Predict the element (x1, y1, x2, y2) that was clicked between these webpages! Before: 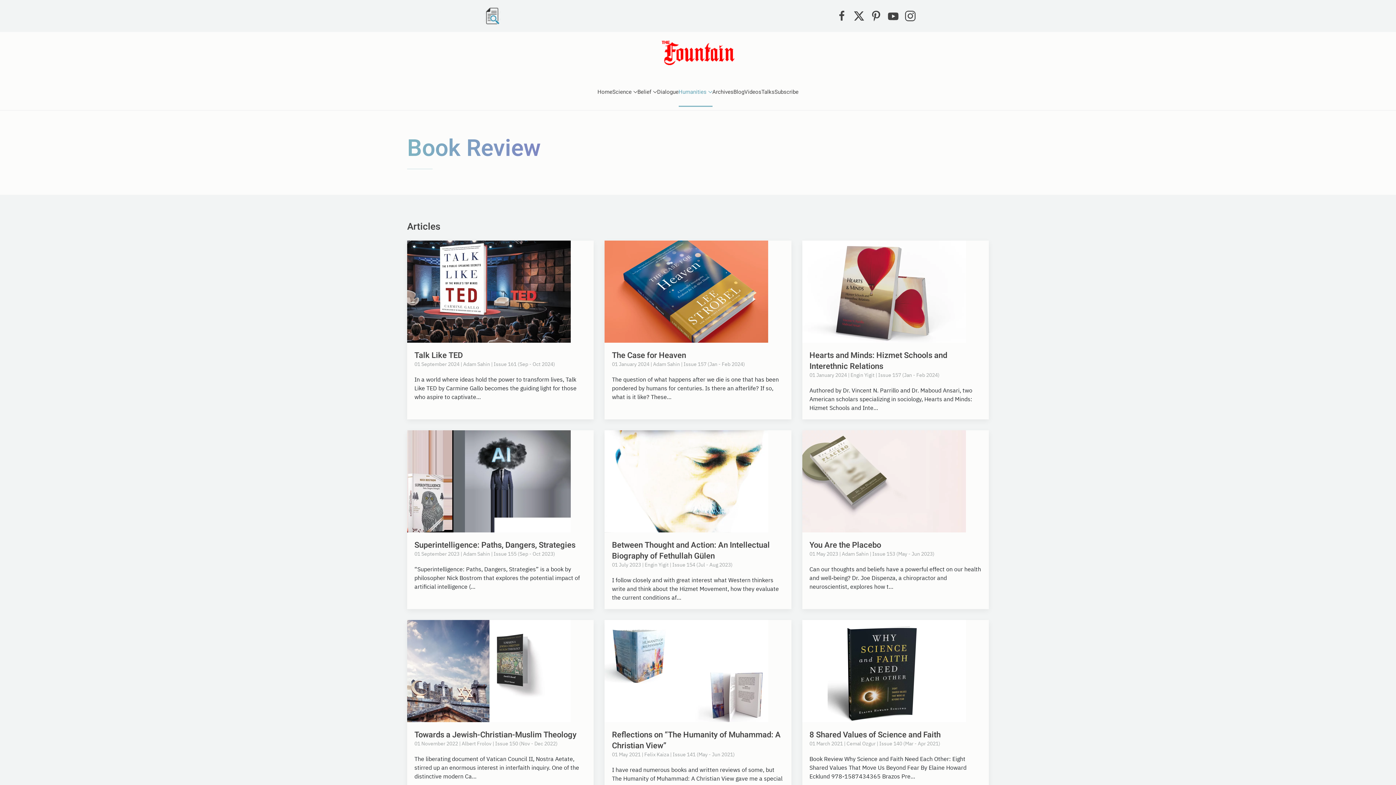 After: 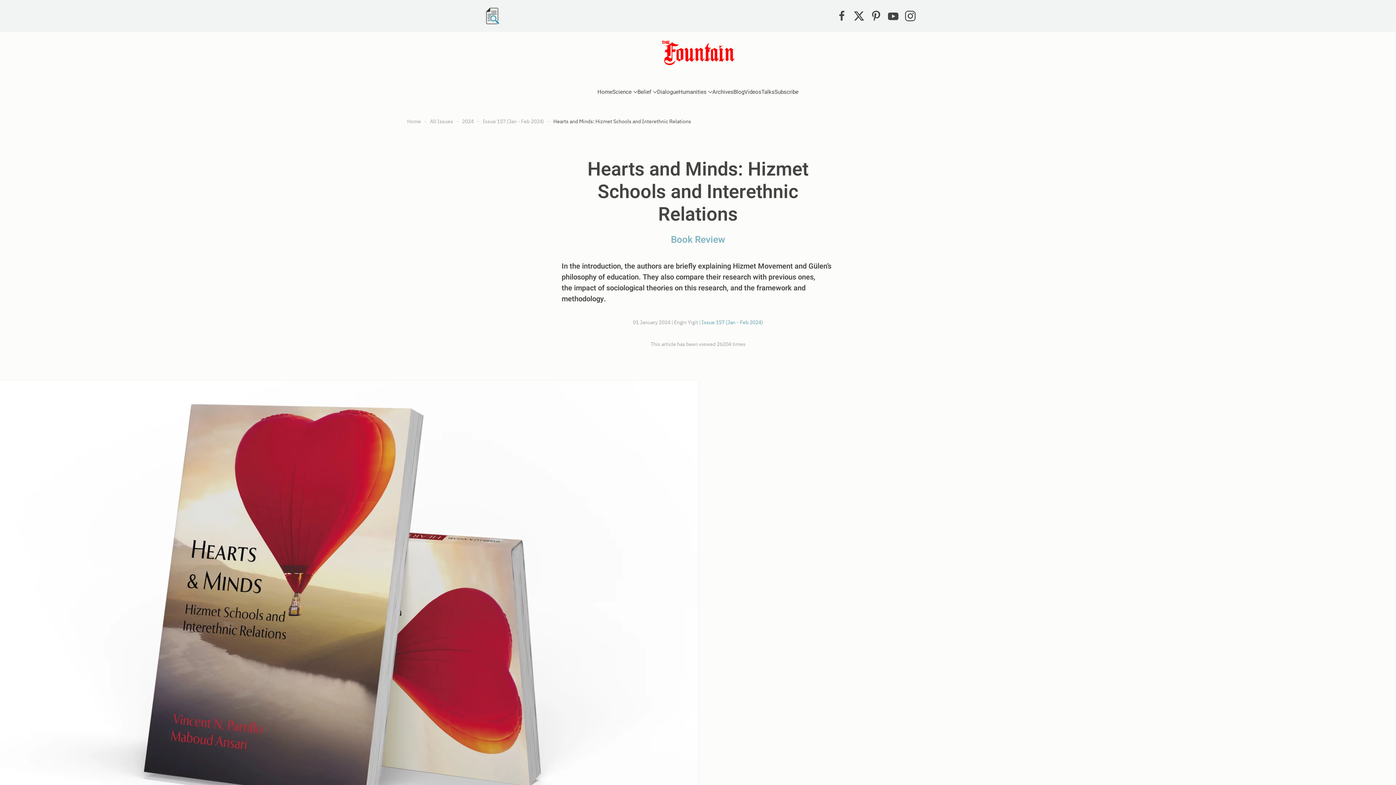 Action: label: Hearts and Minds: Hizmet Schools and Interethnic Relations
01 January 2024 | Engin Yigit | Issue 157 (Jan - Feb 2024)
Authored by Dr. Vincent N. Parrillo and Dr. Maboud Ansari, two American scholars specializing in sociology, Hearts and Minds: Hizmet Schools and Inte… bbox: (802, 240, 989, 419)